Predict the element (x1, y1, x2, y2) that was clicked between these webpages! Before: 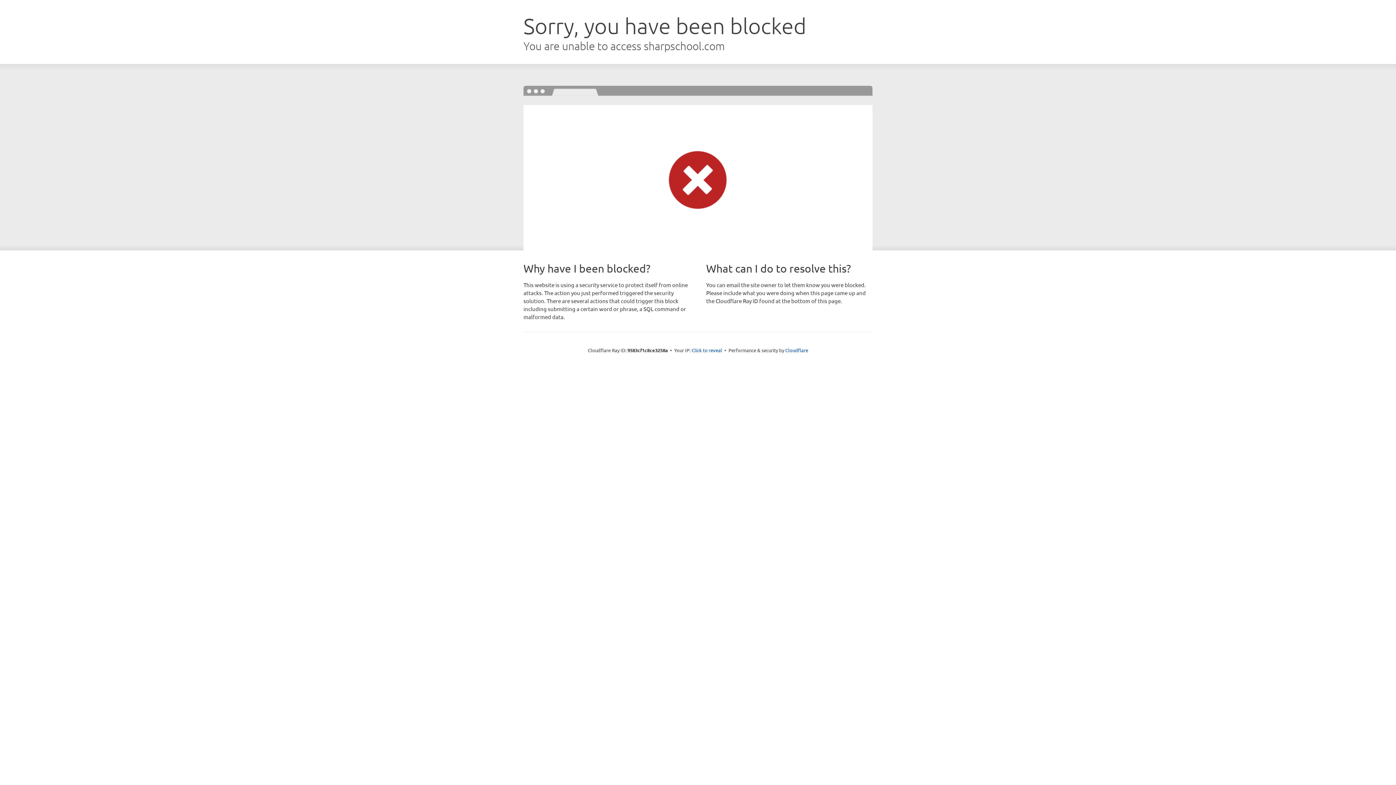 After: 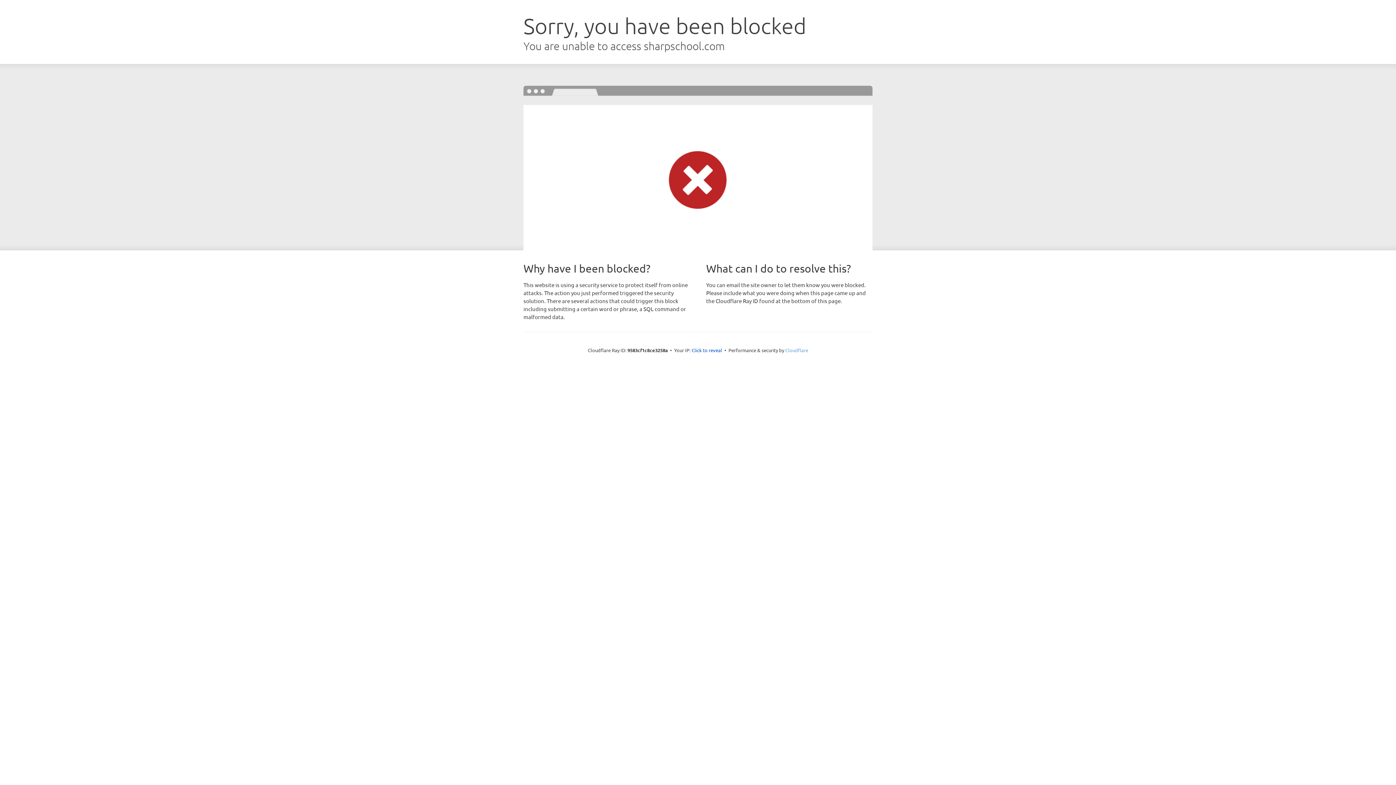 Action: bbox: (785, 347, 808, 353) label: Cloudflare